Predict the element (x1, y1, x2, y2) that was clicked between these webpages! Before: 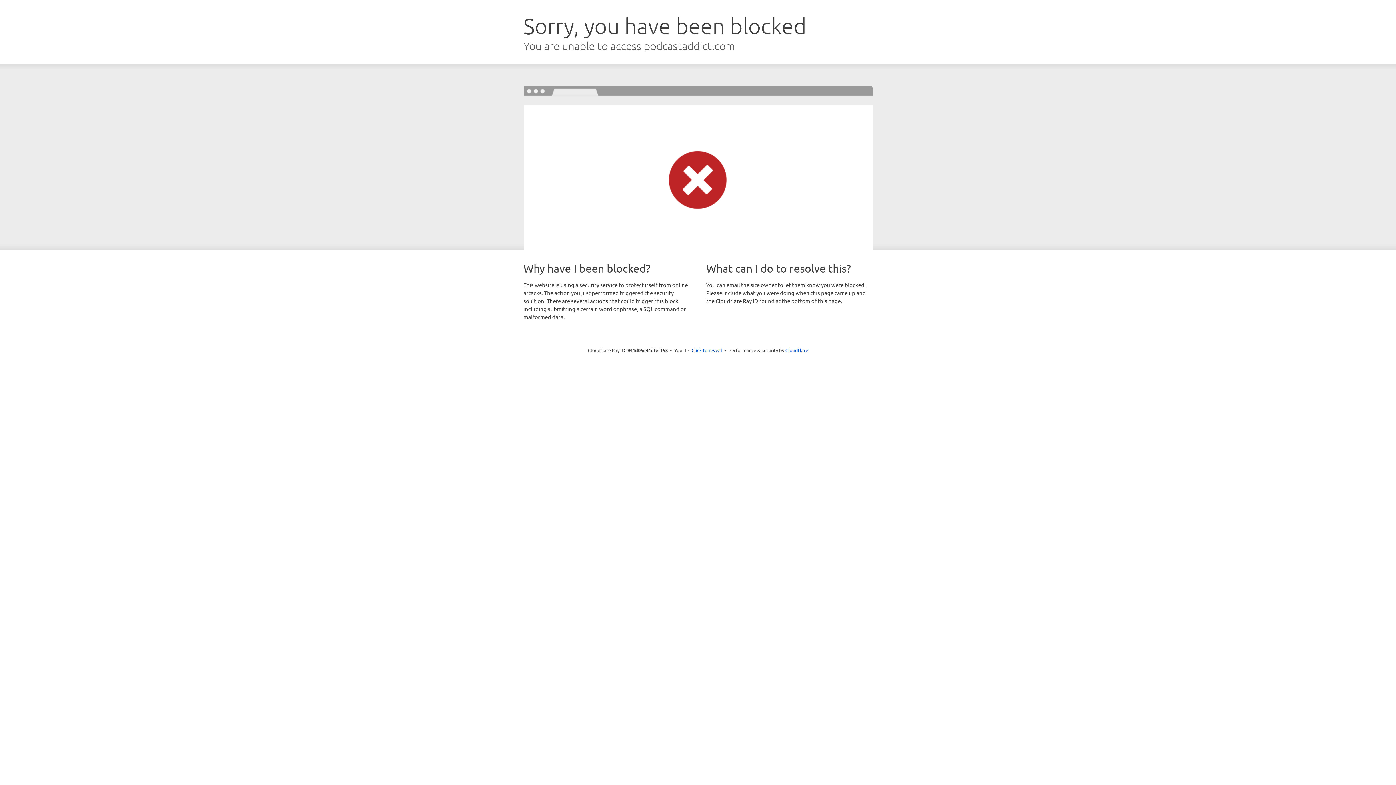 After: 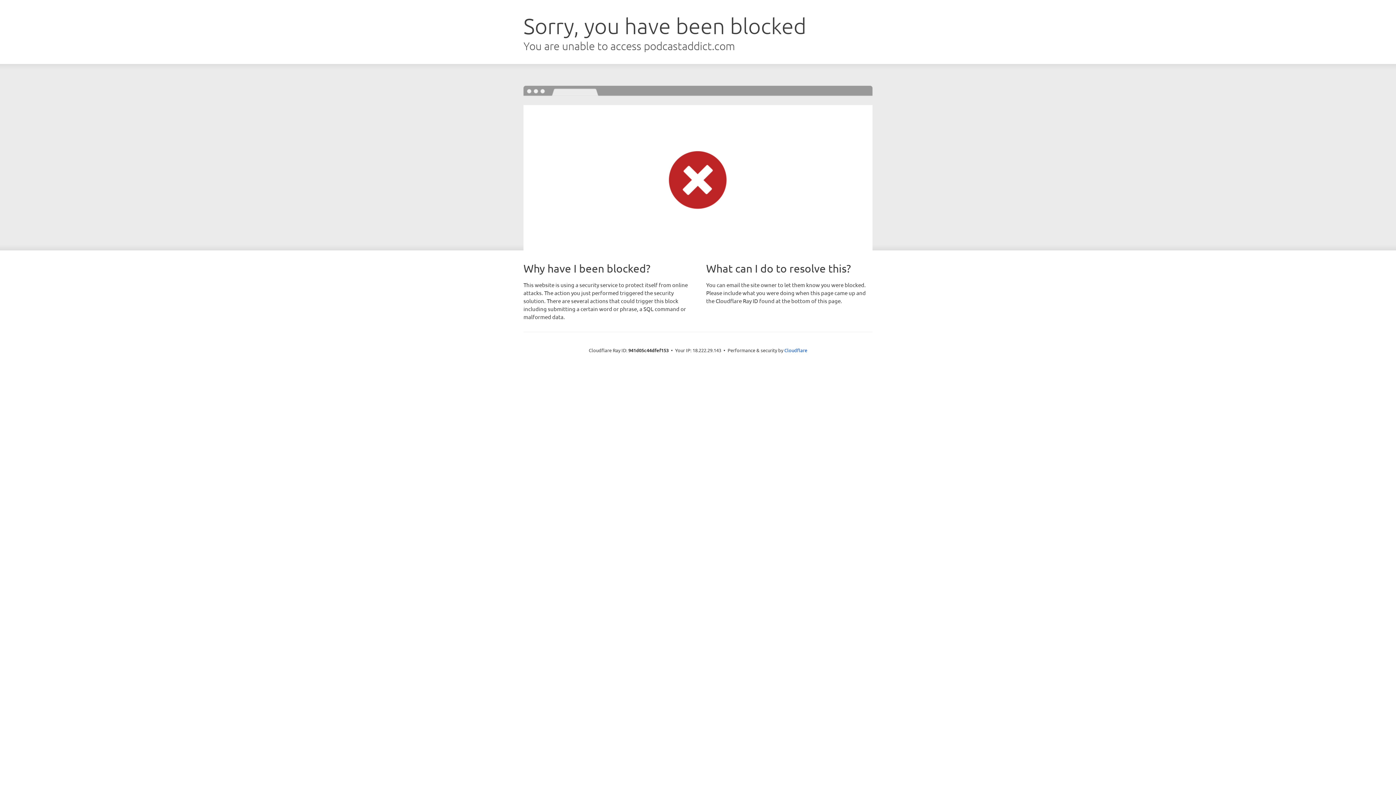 Action: bbox: (691, 346, 722, 353) label: Click to reveal